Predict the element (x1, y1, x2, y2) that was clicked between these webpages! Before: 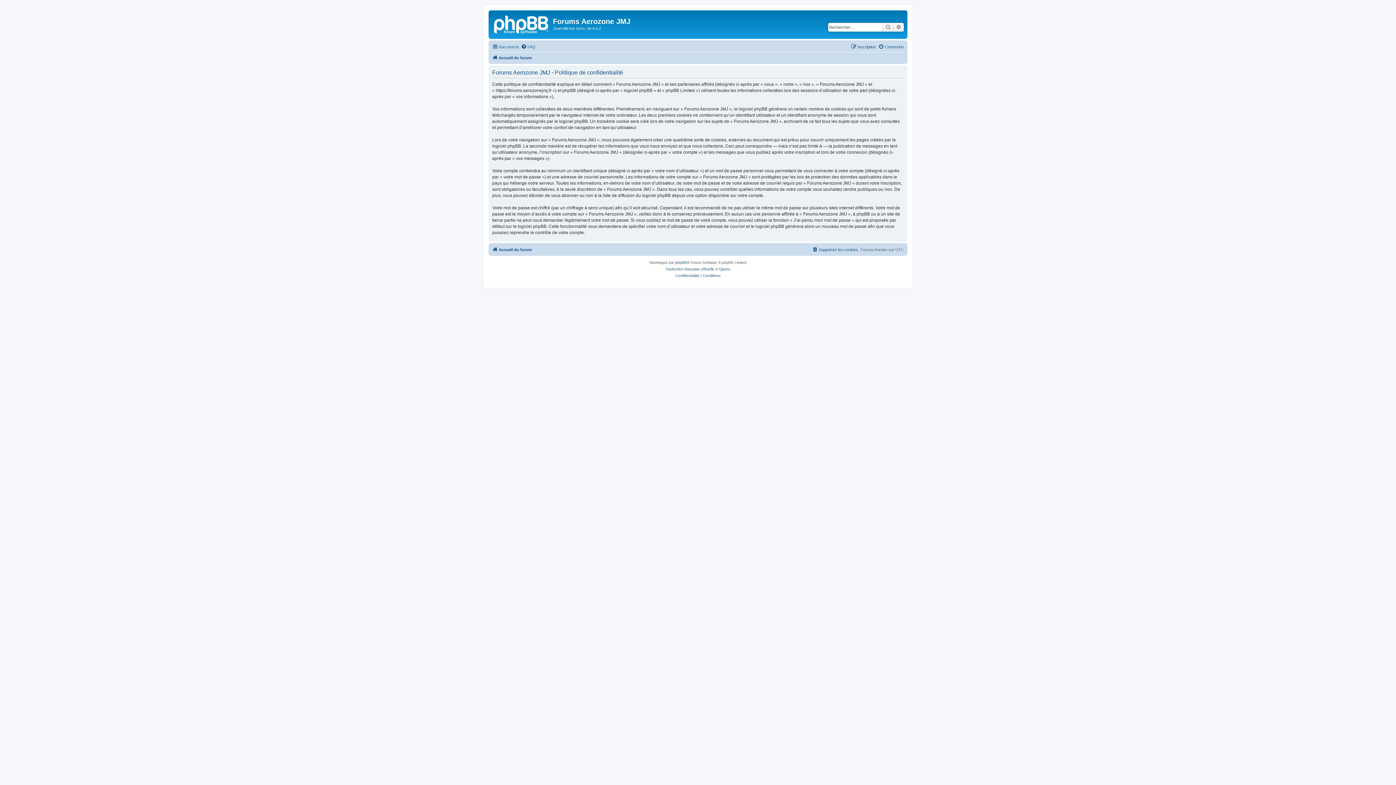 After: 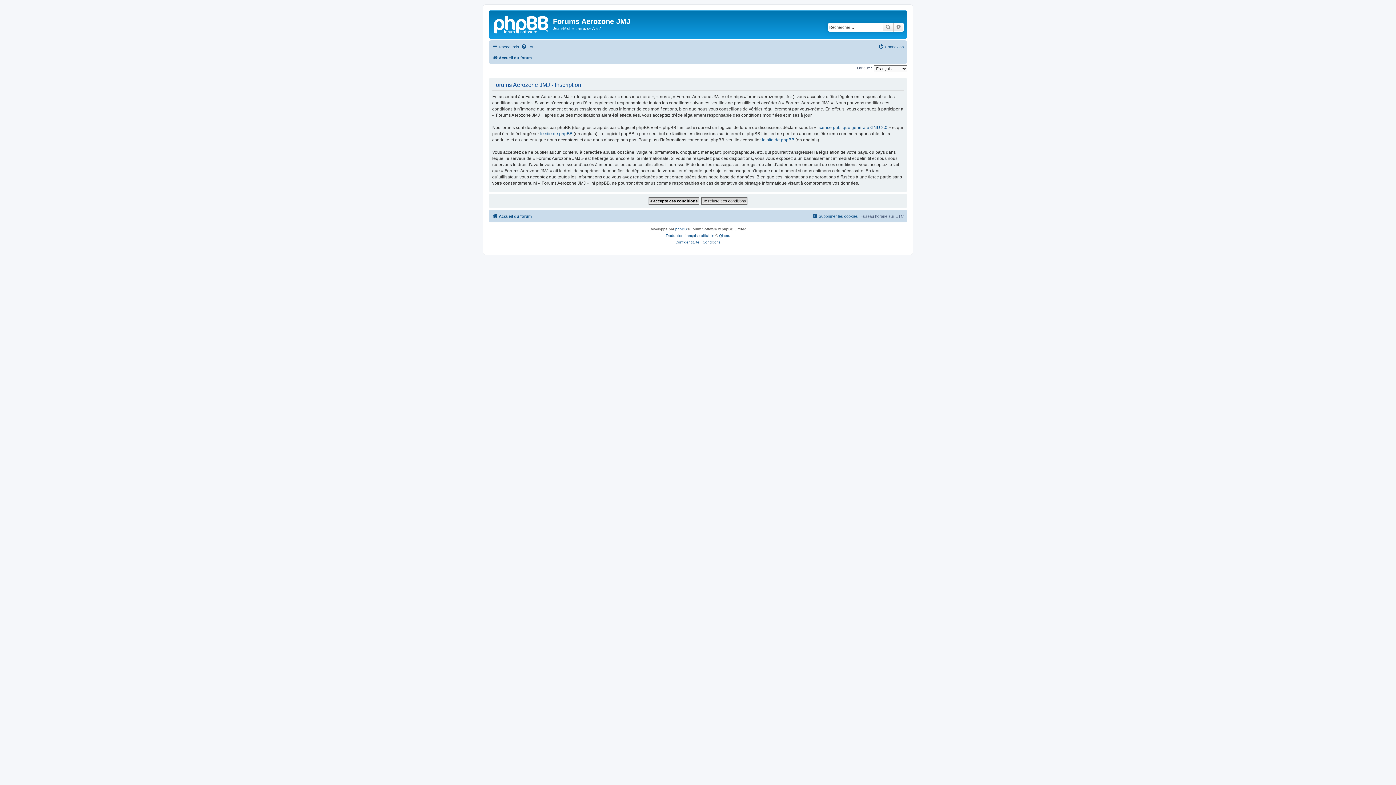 Action: bbox: (851, 42, 876, 51) label: Inscription